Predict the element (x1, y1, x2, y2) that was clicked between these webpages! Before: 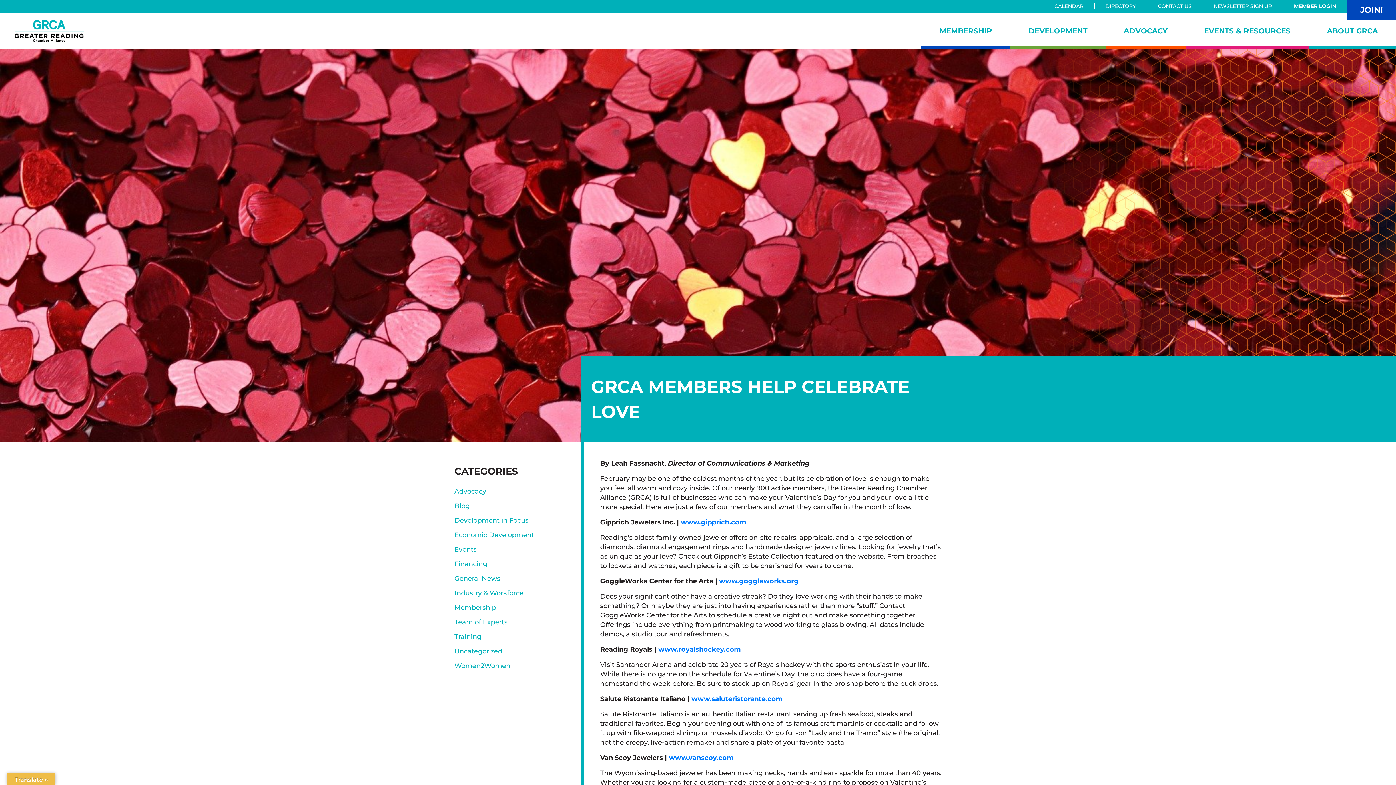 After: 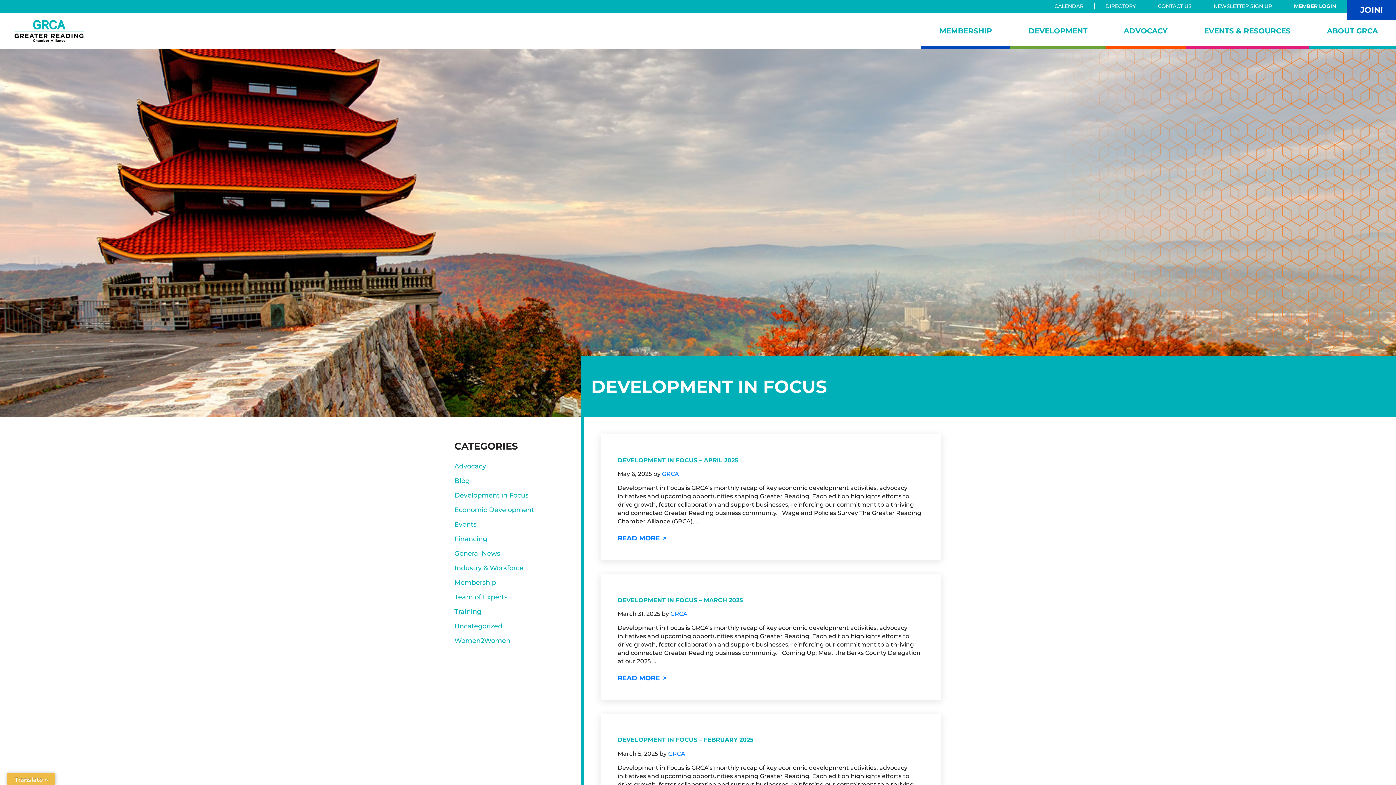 Action: label: Development in Focus bbox: (454, 513, 563, 528)